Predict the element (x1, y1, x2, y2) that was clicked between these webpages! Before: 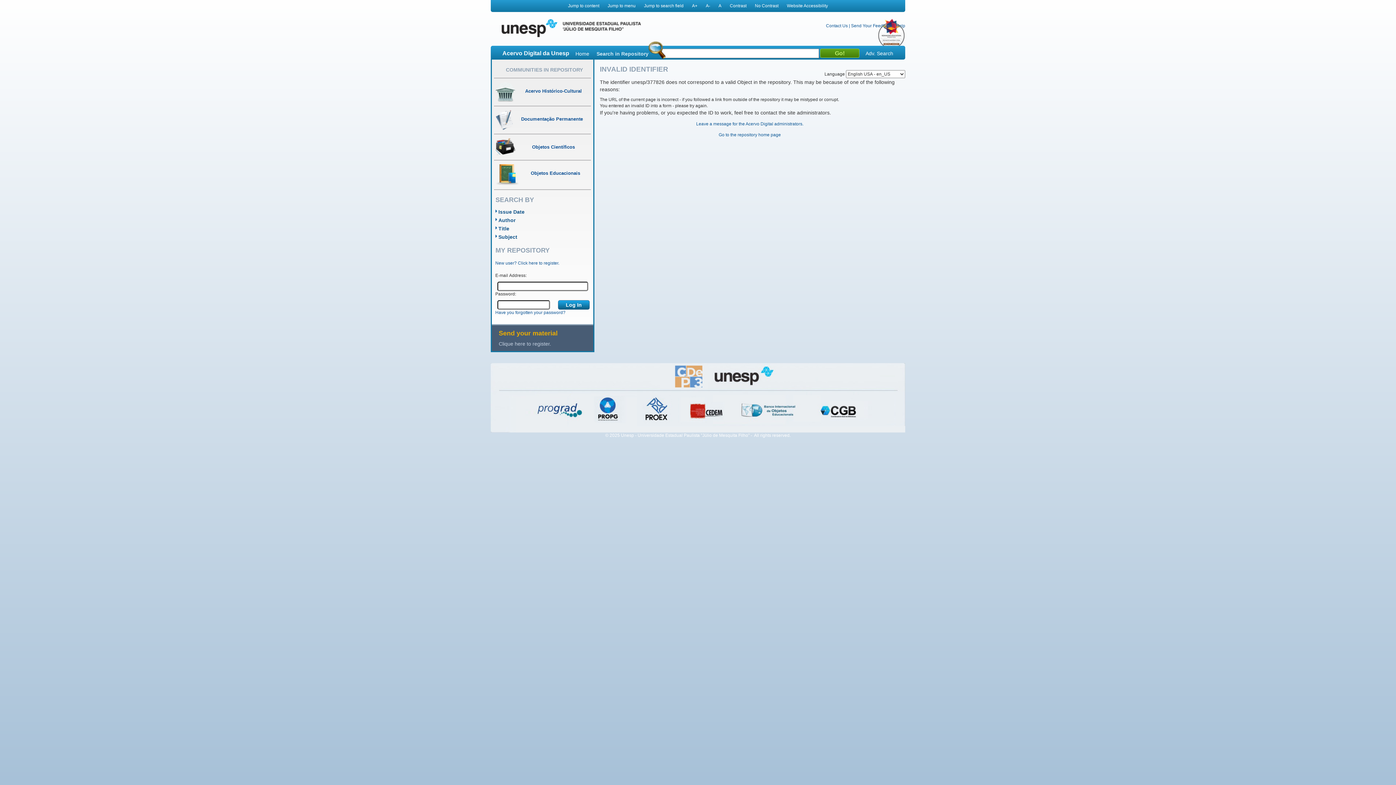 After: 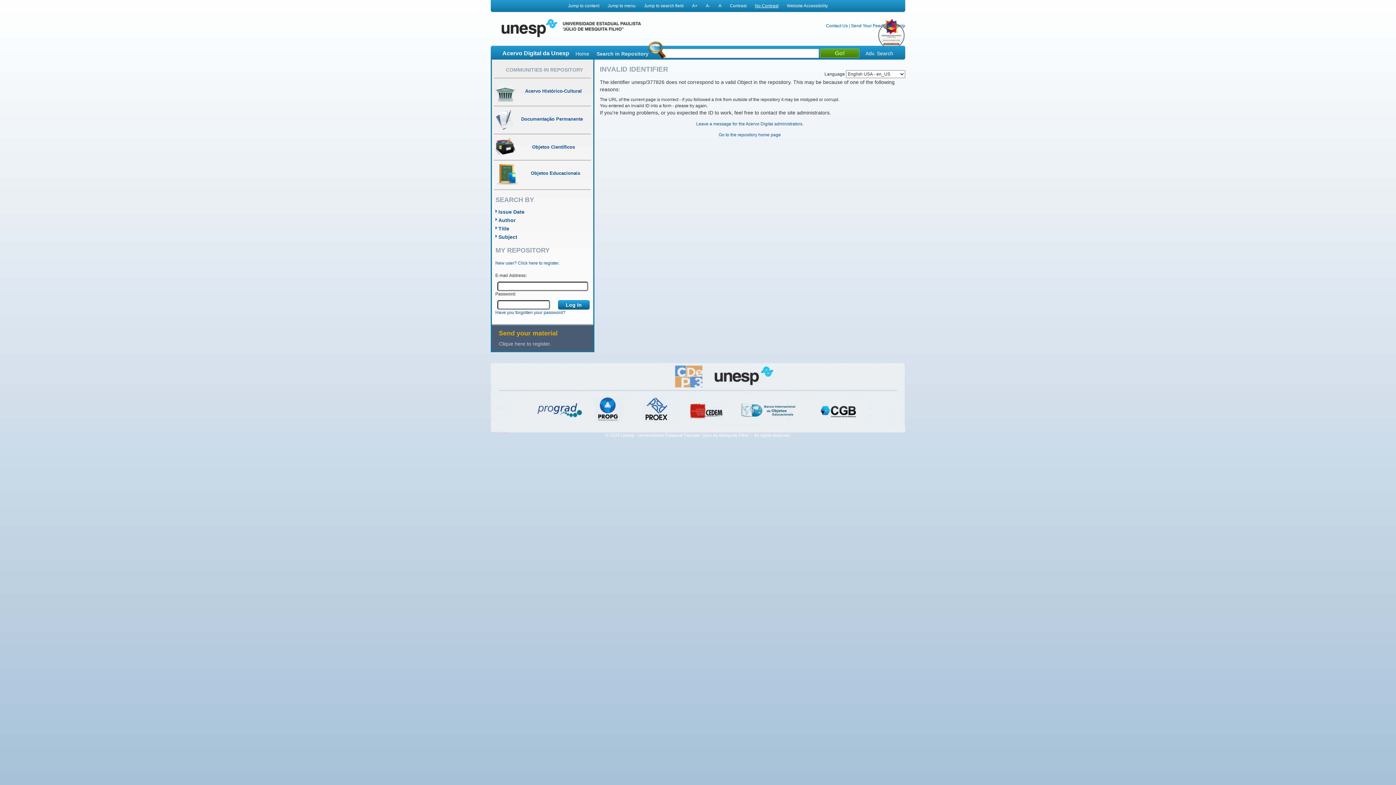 Action: label: No Contrast bbox: (755, 3, 778, 8)